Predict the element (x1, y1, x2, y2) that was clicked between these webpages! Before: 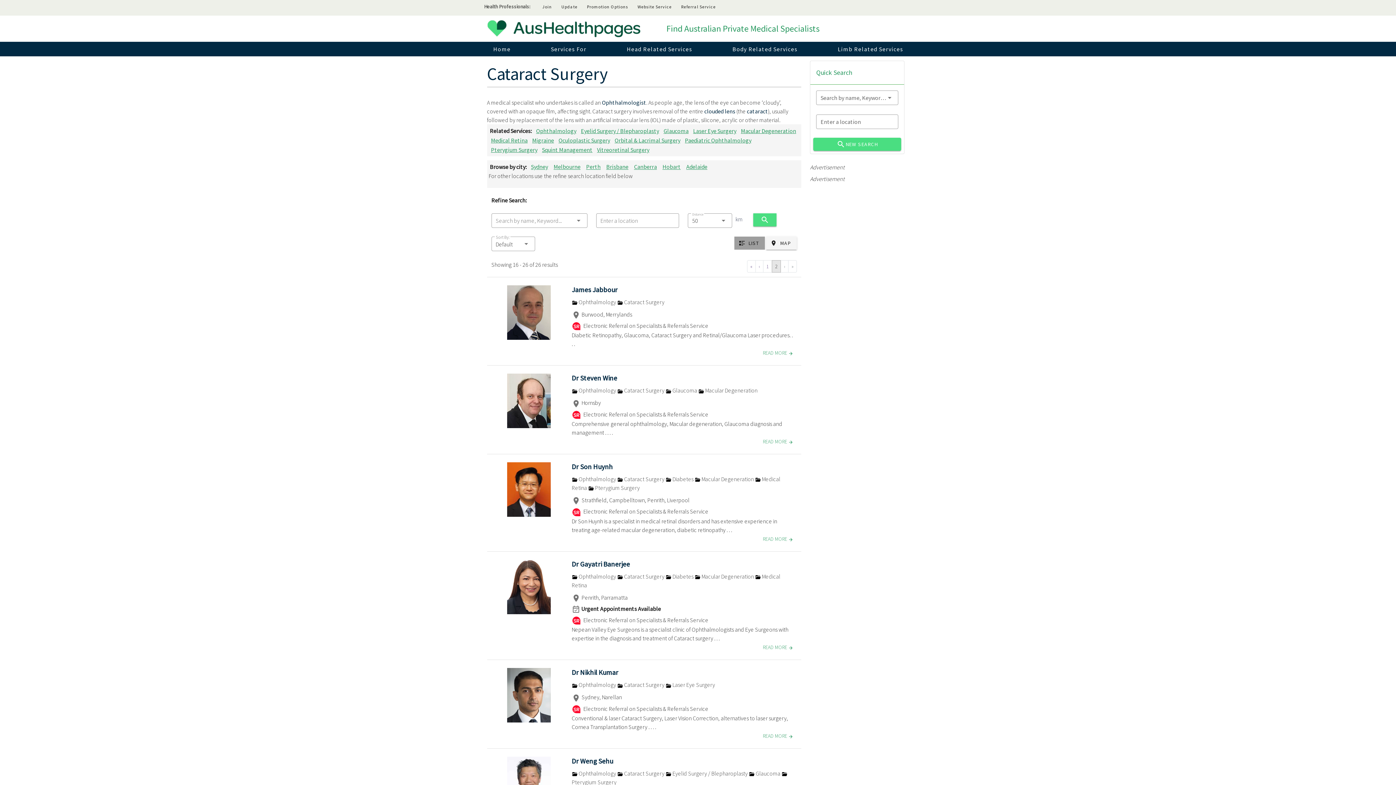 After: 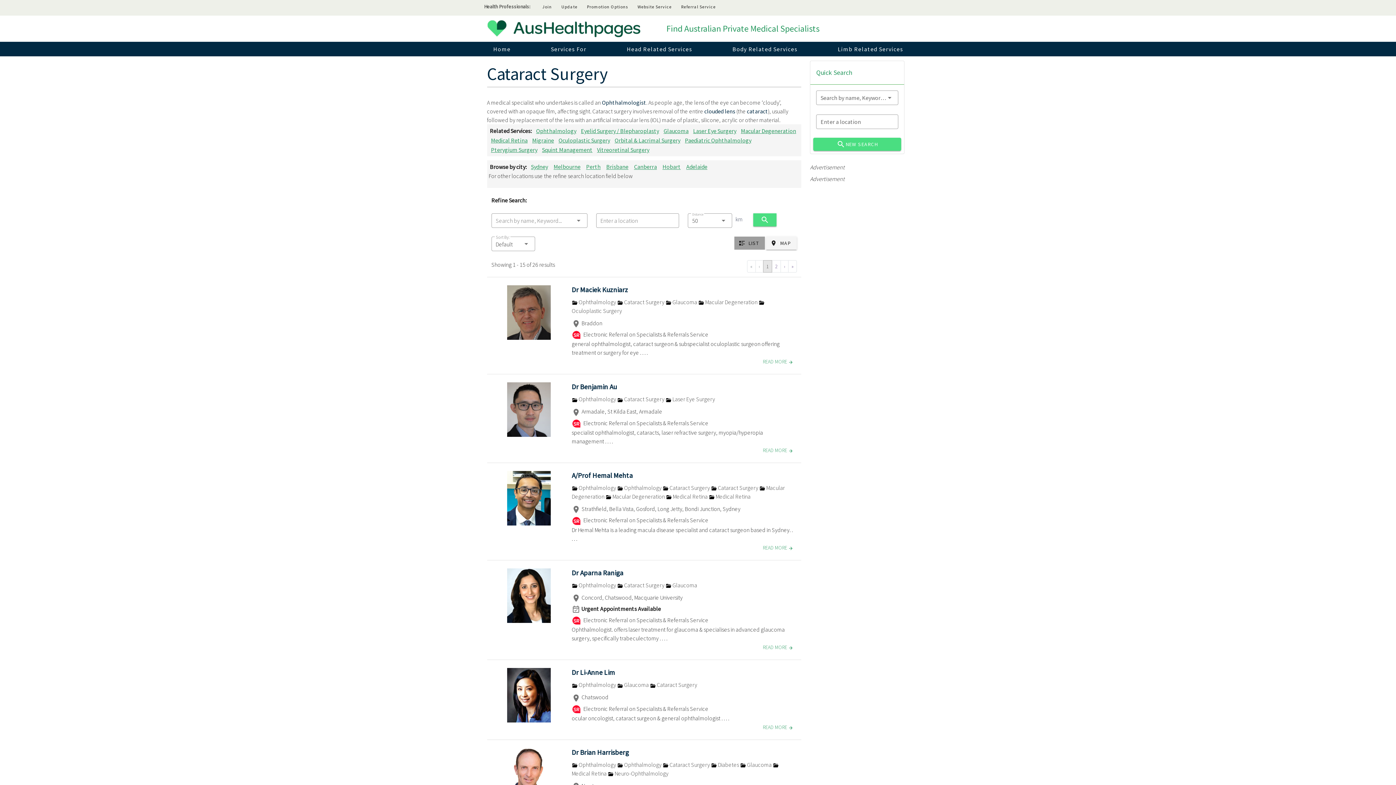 Action: bbox: (617, 387, 665, 394) label:  Cataract Surgery 